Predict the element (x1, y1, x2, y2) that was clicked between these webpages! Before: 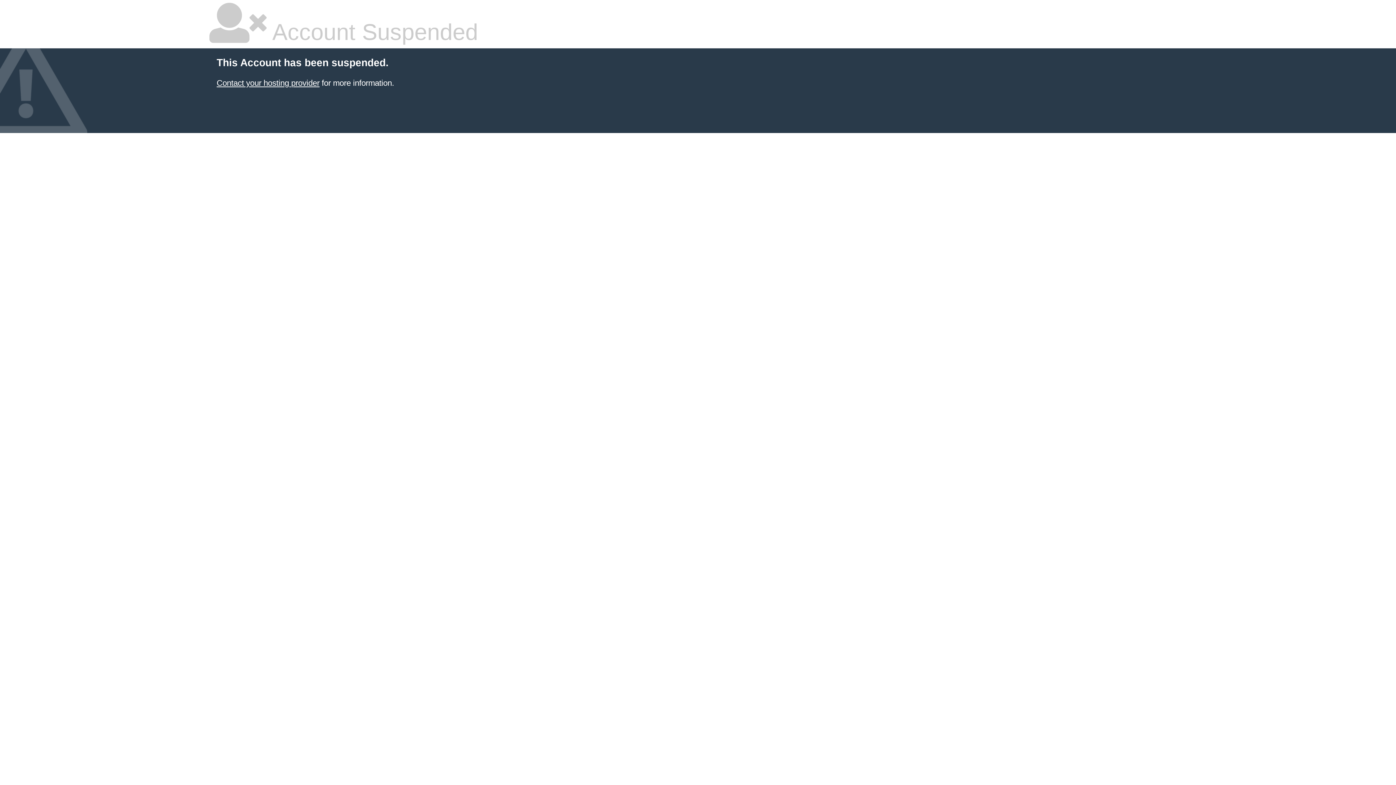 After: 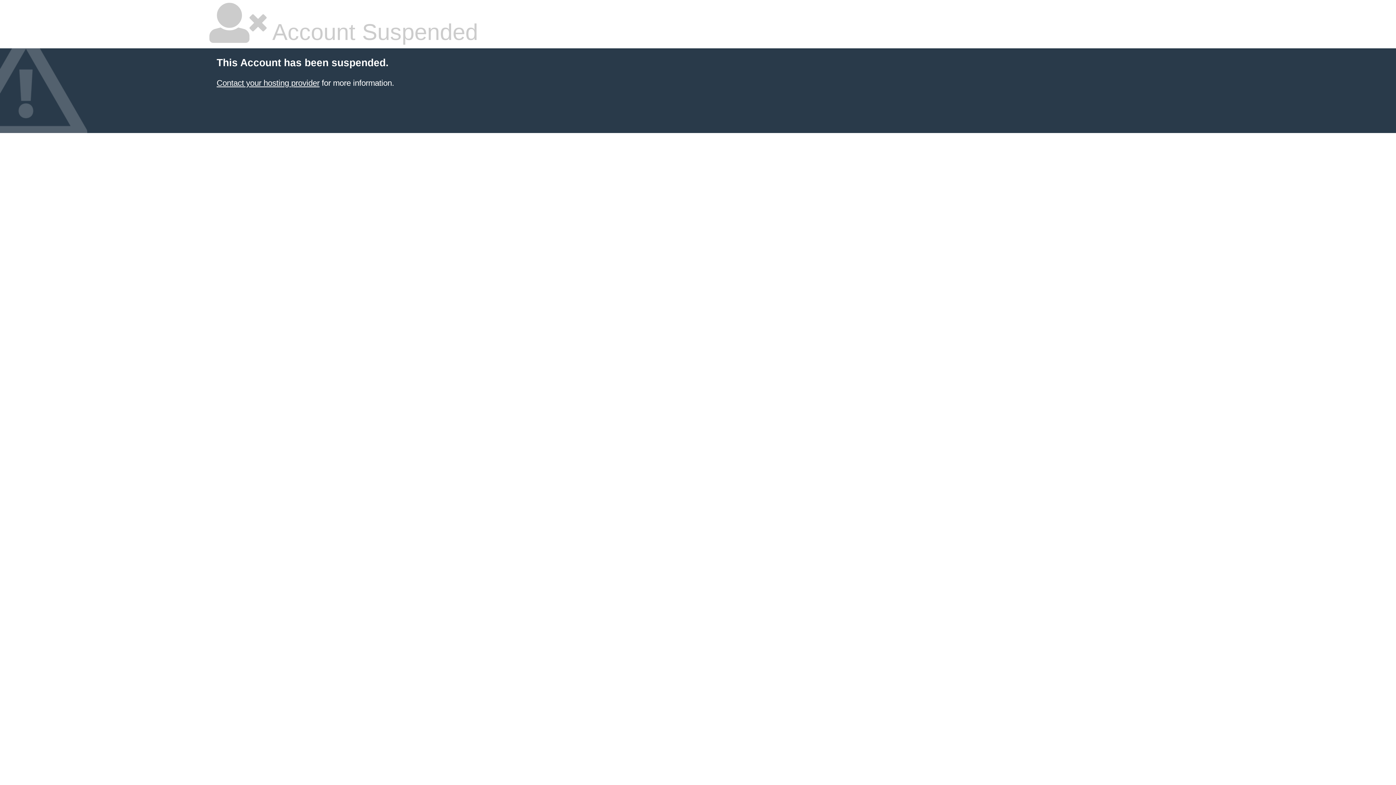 Action: bbox: (216, 78, 319, 87) label: Contact your hosting provider